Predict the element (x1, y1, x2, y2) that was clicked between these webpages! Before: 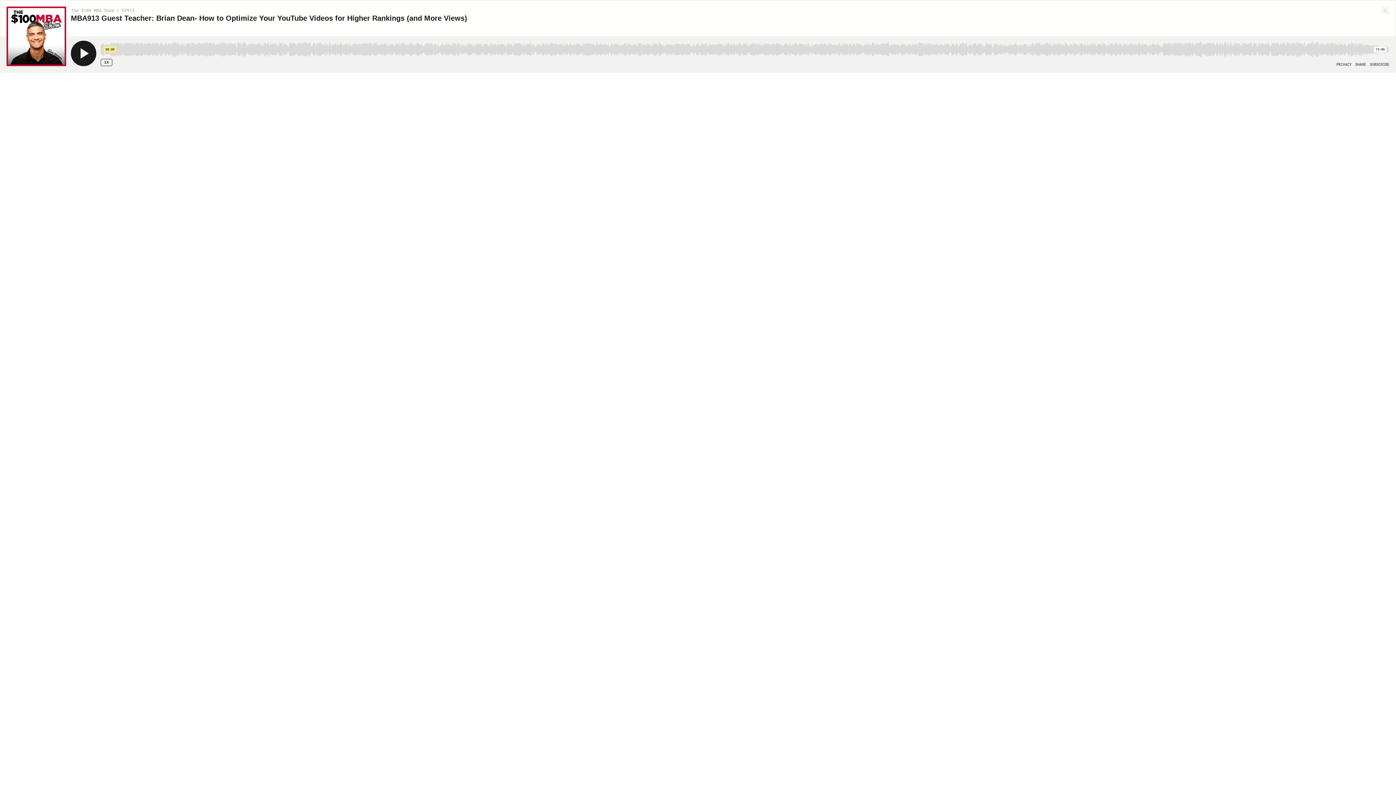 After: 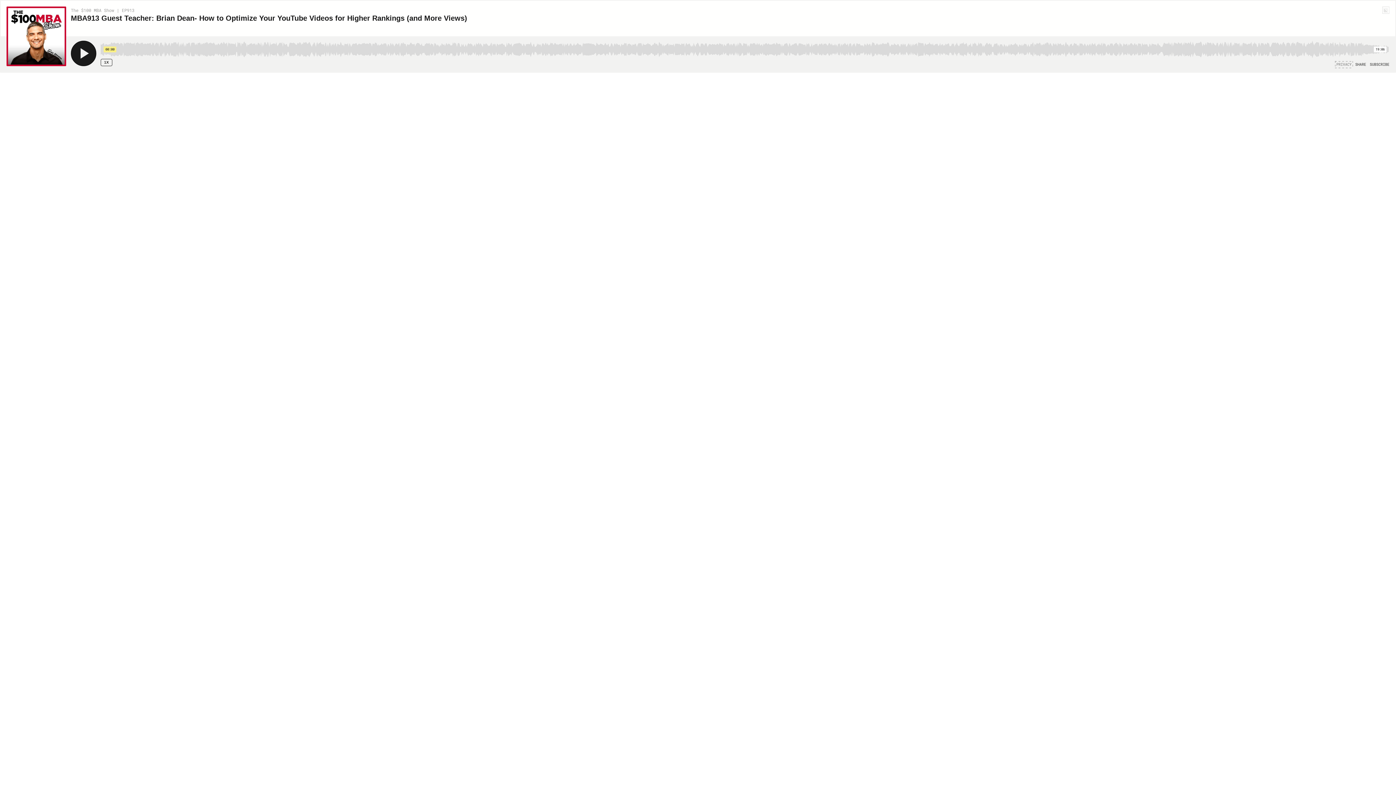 Action: bbox: (1336, 62, 1352, 66) label: PRIVACY